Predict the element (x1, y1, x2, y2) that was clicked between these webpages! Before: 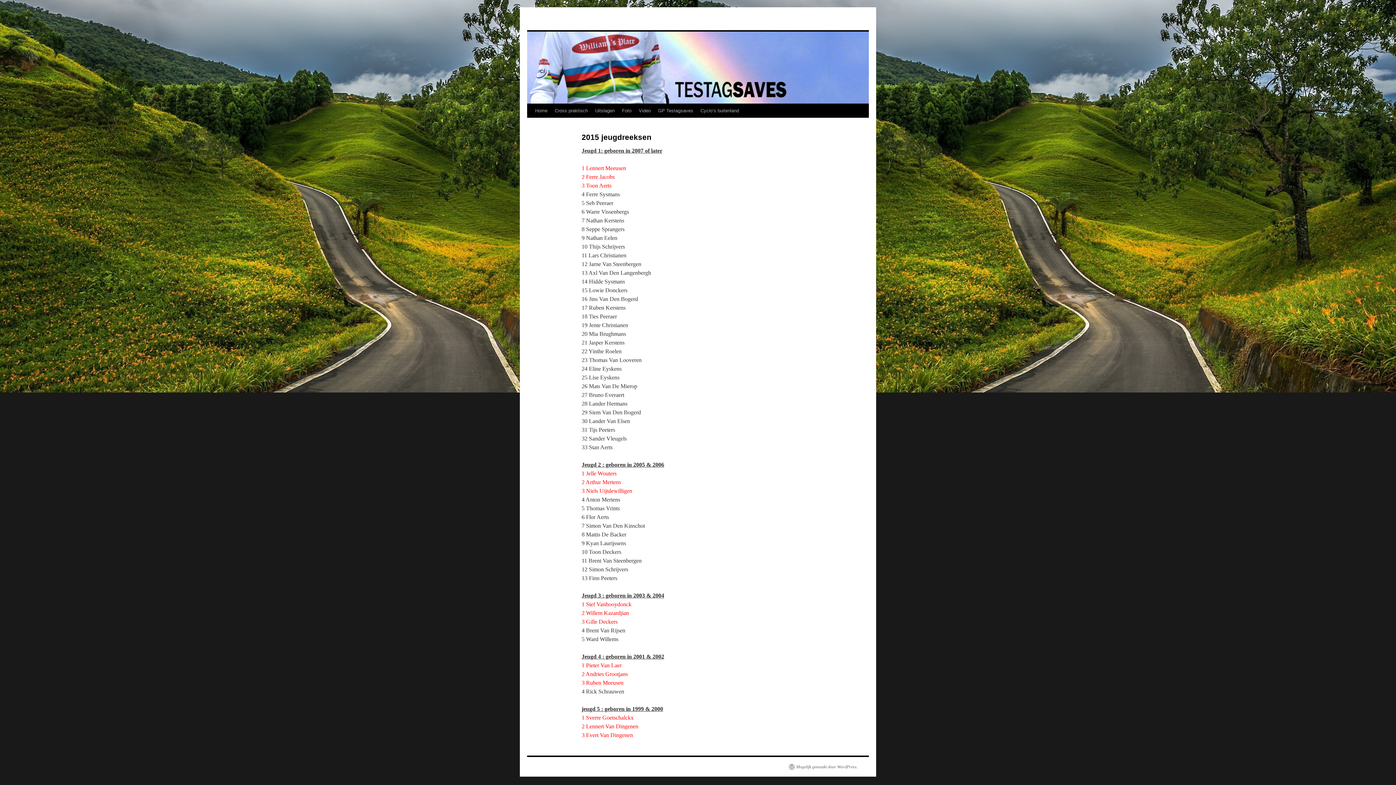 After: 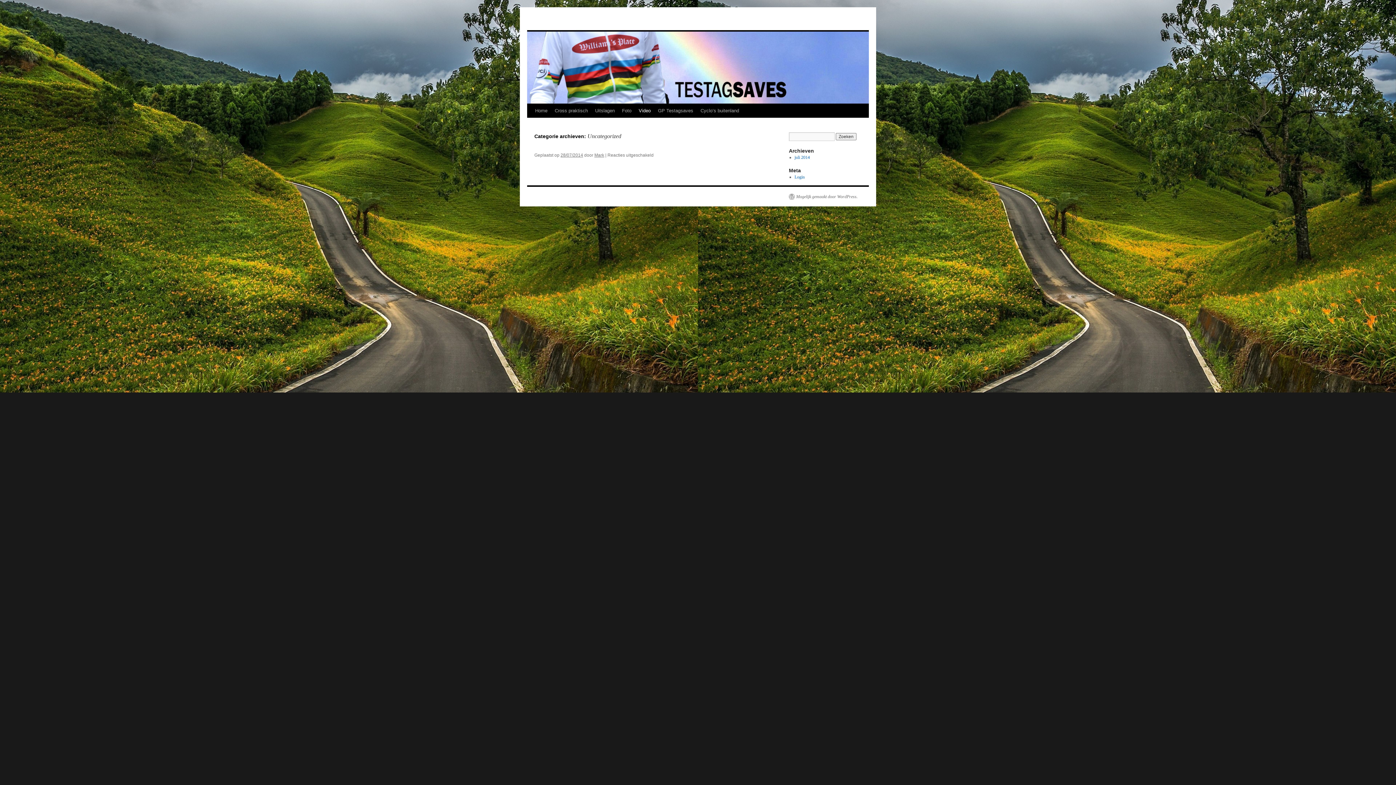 Action: label: Video bbox: (635, 104, 654, 117)